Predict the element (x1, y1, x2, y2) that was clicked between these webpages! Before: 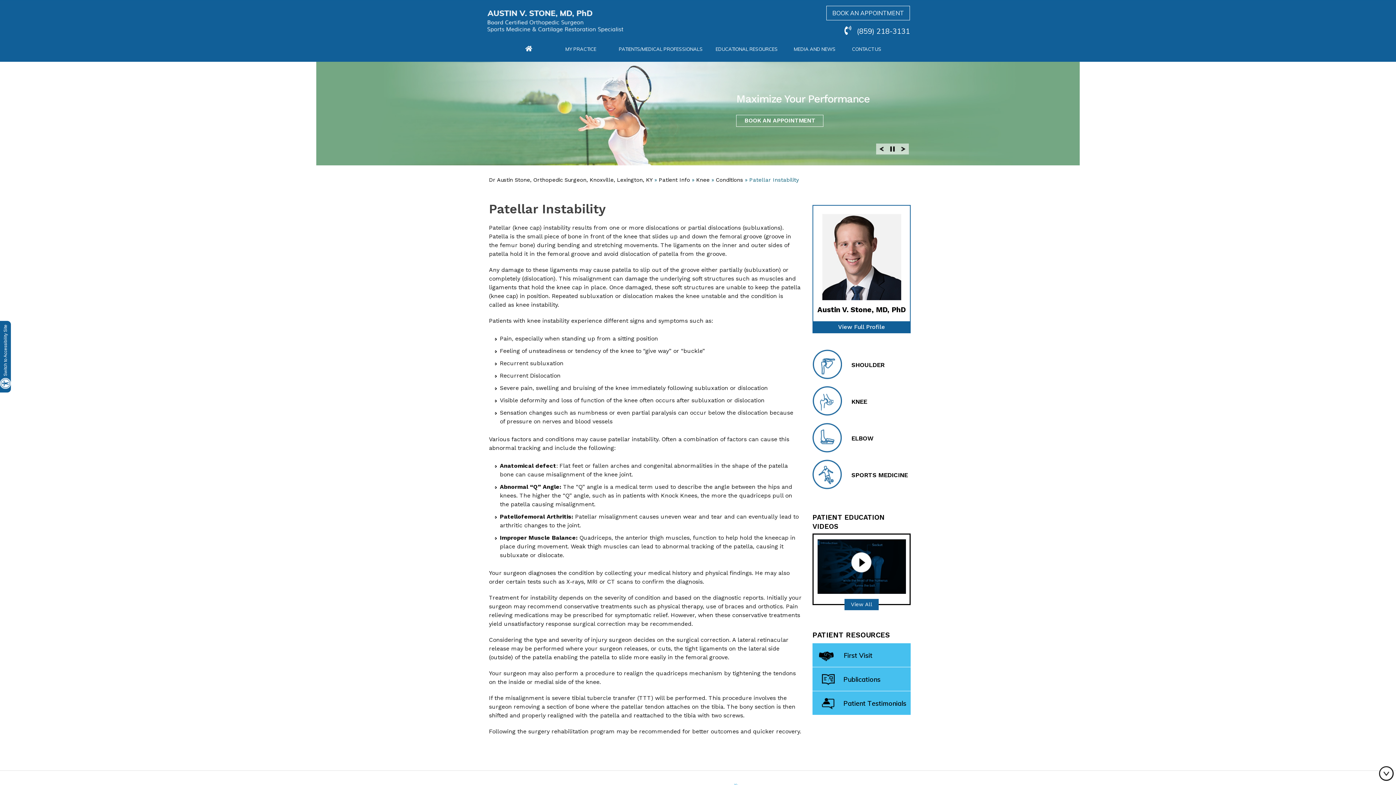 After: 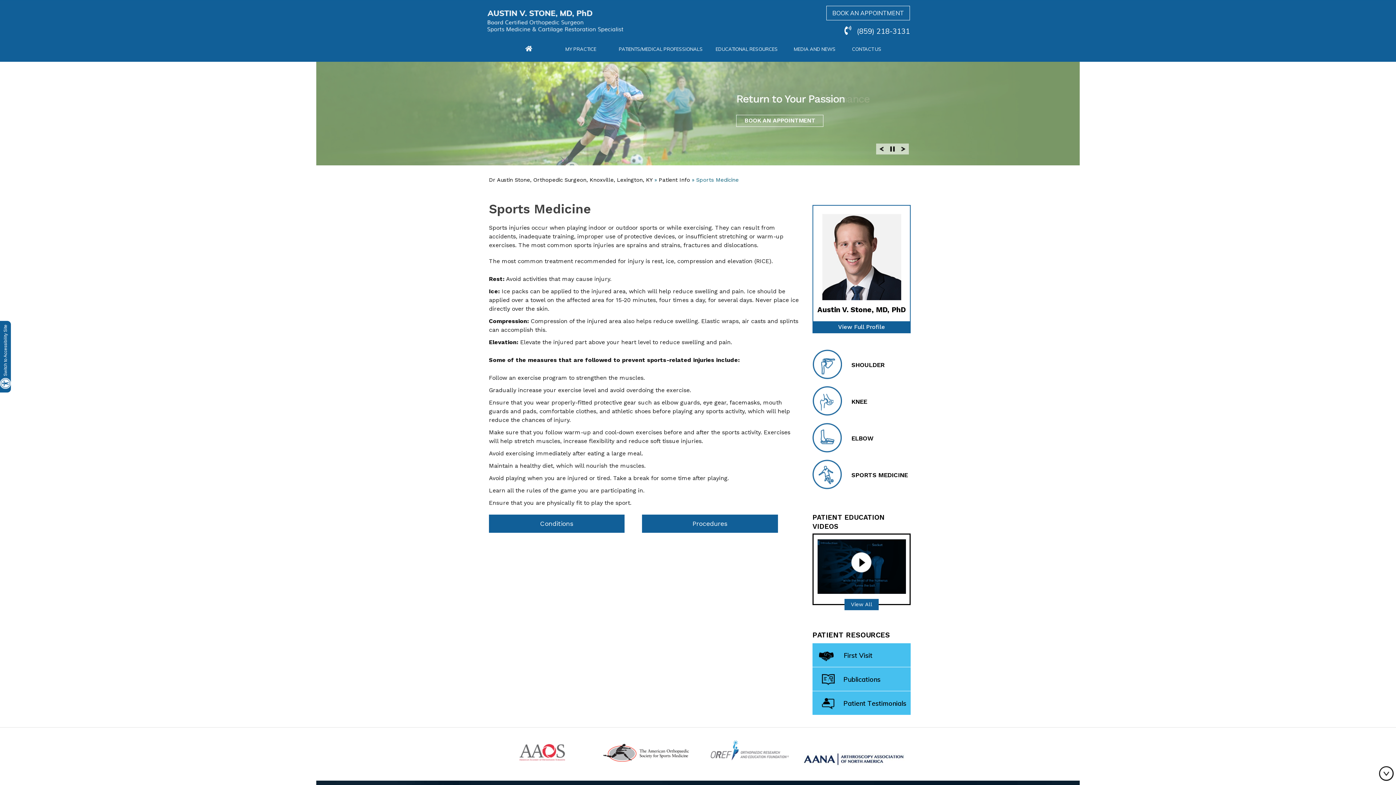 Action: bbox: (812, 460, 910, 489) label: SPORTS MEDICINE